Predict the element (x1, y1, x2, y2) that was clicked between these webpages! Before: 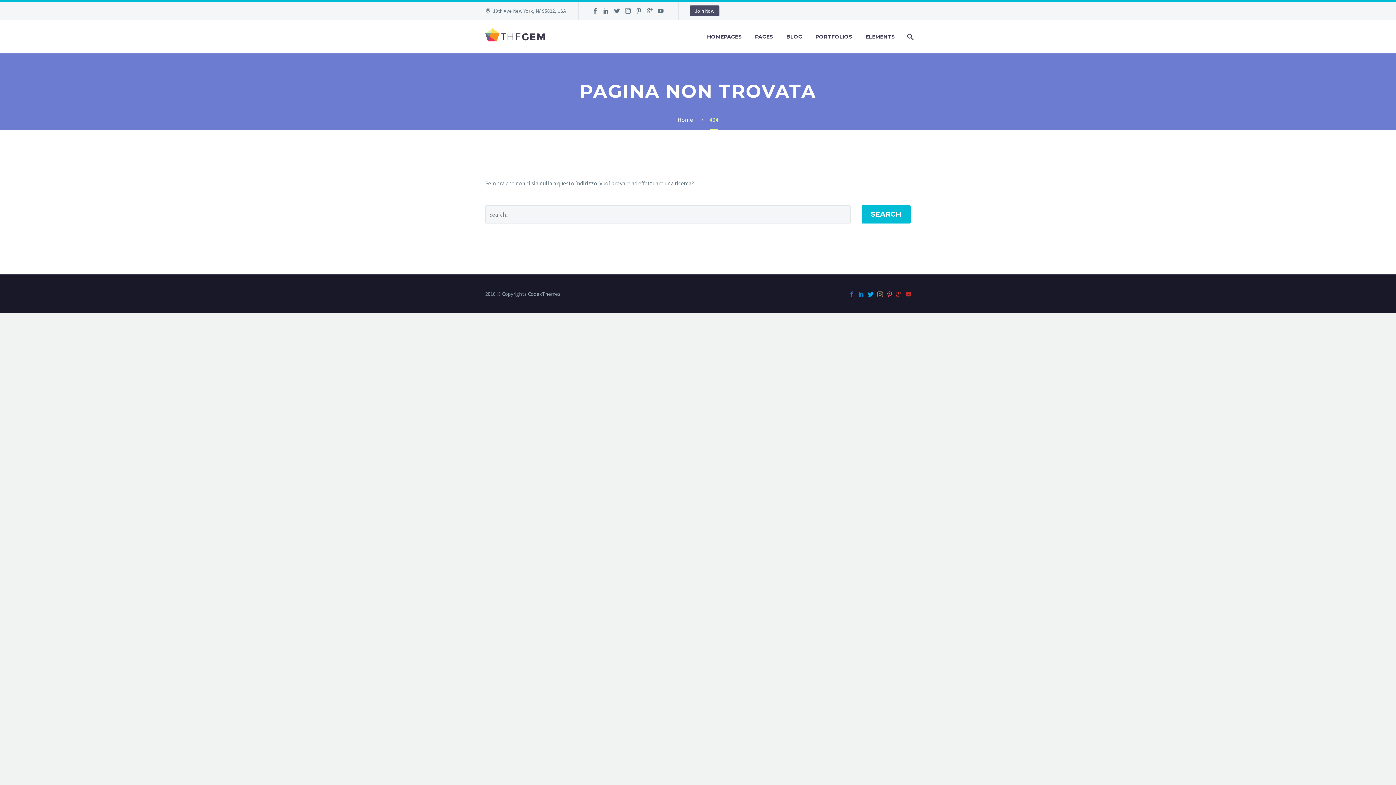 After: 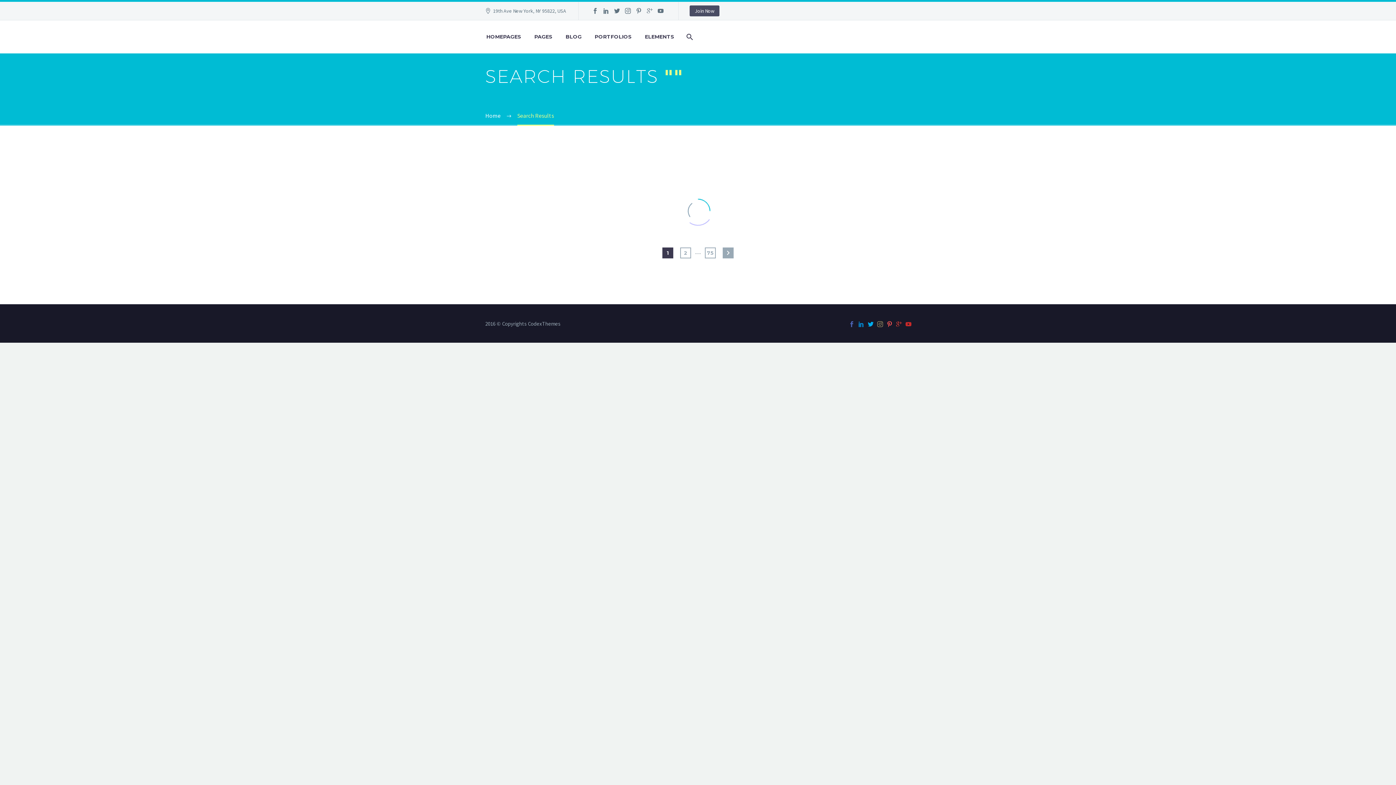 Action: bbox: (861, 205, 910, 223) label: SEARCH